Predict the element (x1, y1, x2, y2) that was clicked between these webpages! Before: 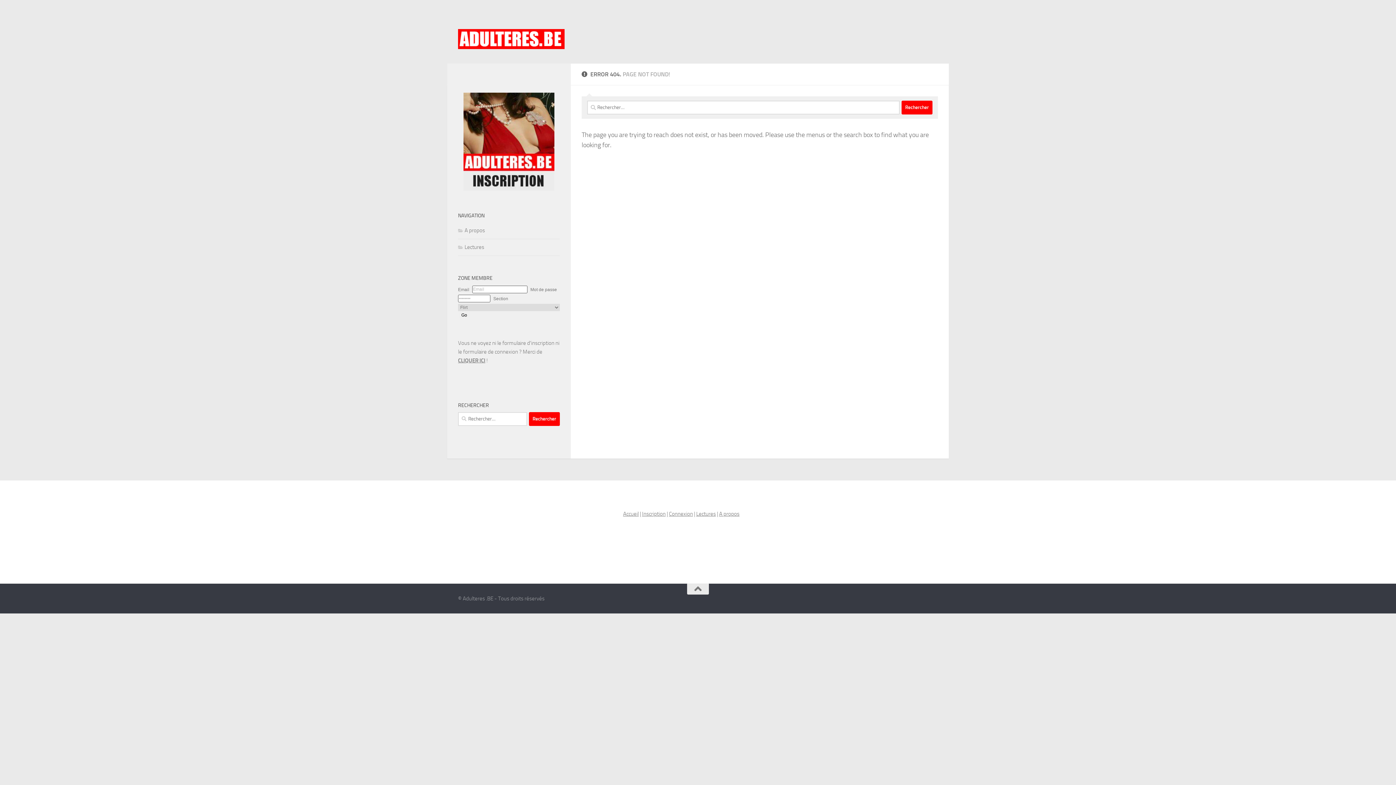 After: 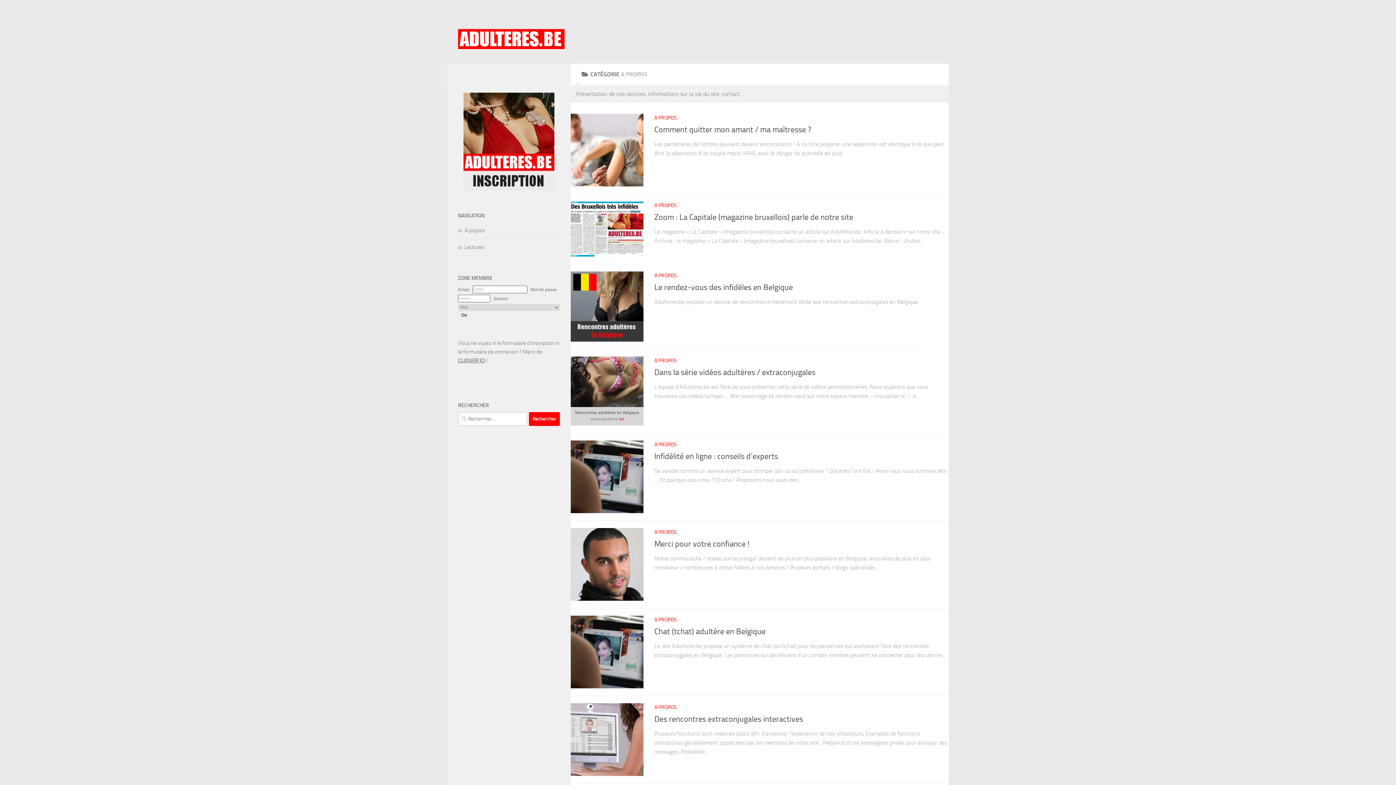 Action: label: A propos bbox: (719, 510, 739, 517)